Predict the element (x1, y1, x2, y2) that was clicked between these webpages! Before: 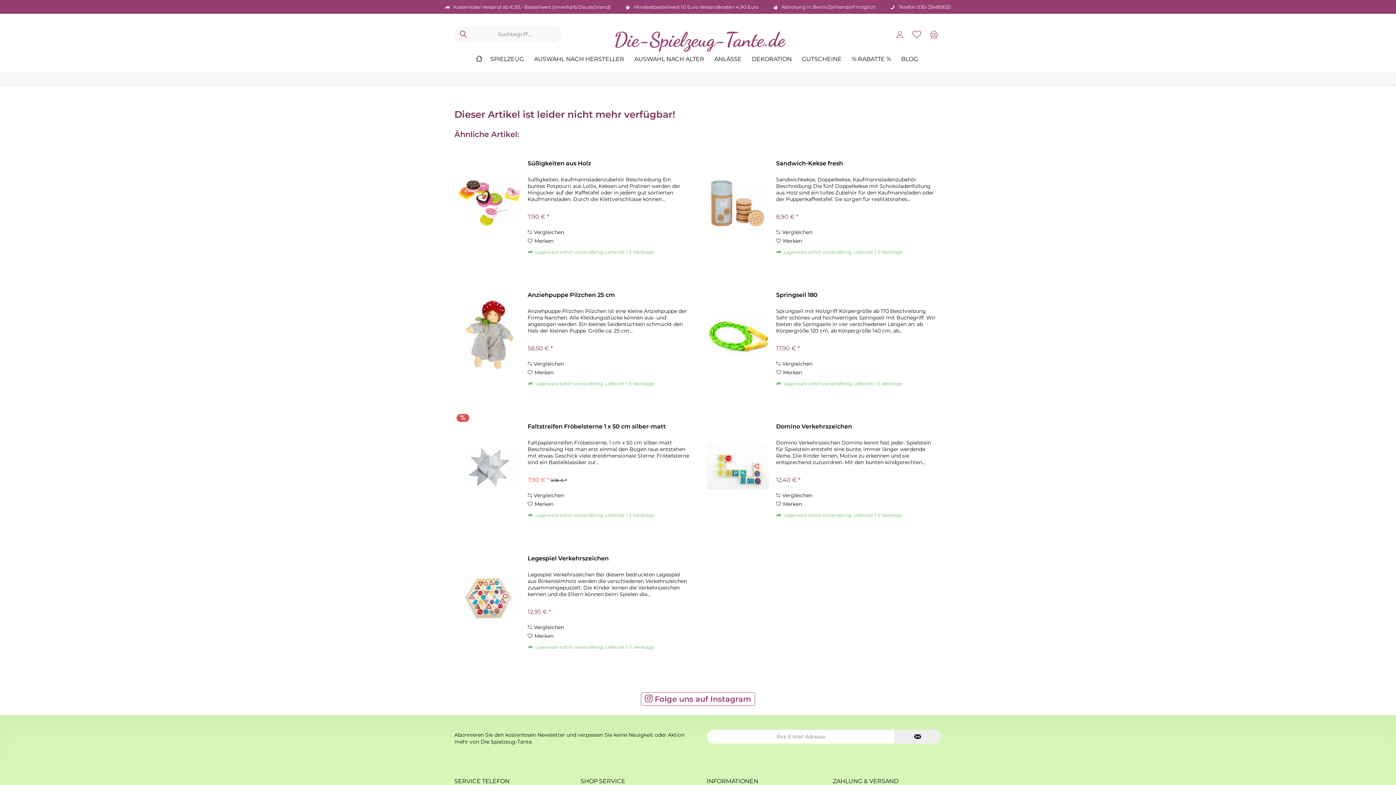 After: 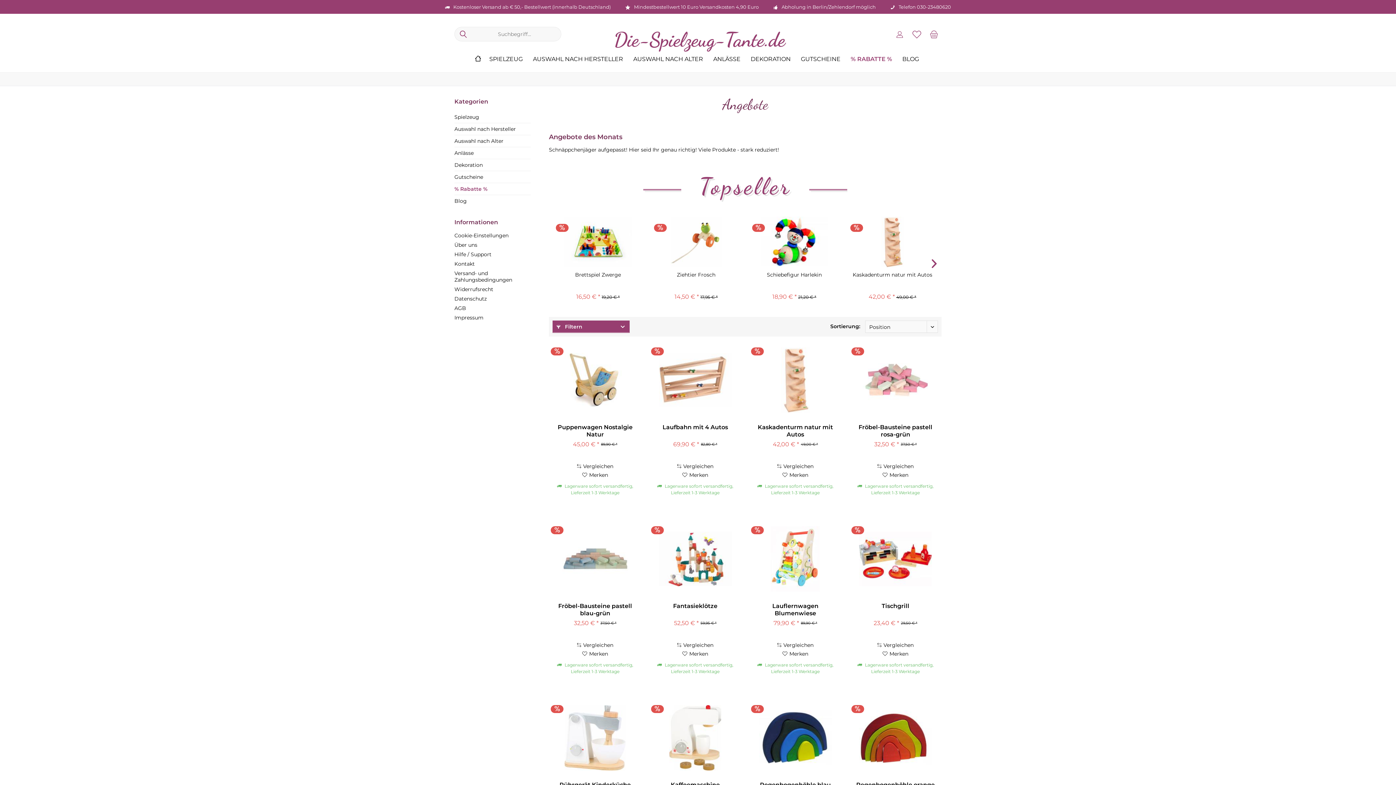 Action: label: % Rabatte %  bbox: (846, 53, 896, 65)